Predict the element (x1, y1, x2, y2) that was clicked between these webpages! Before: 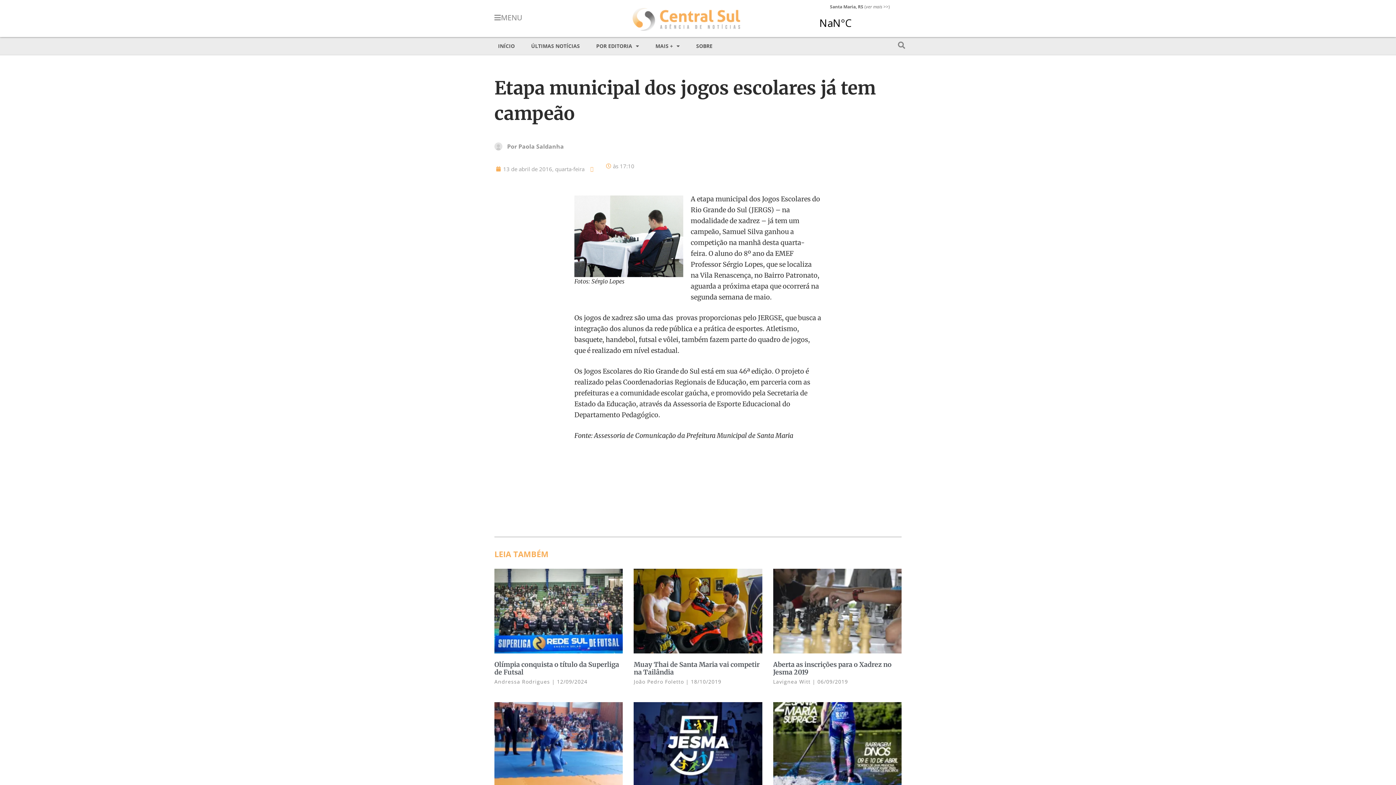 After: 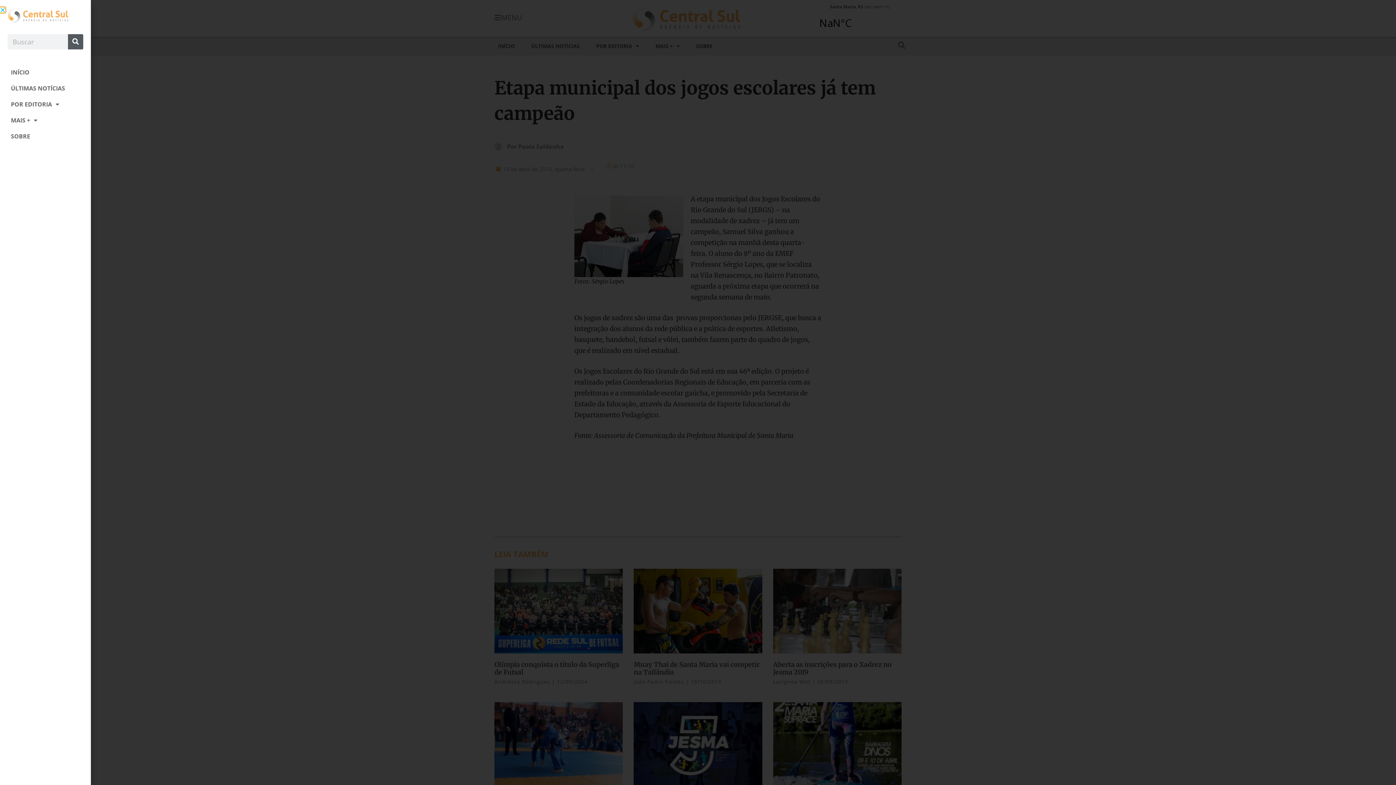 Action: label: MENU bbox: (494, 14, 522, 21)